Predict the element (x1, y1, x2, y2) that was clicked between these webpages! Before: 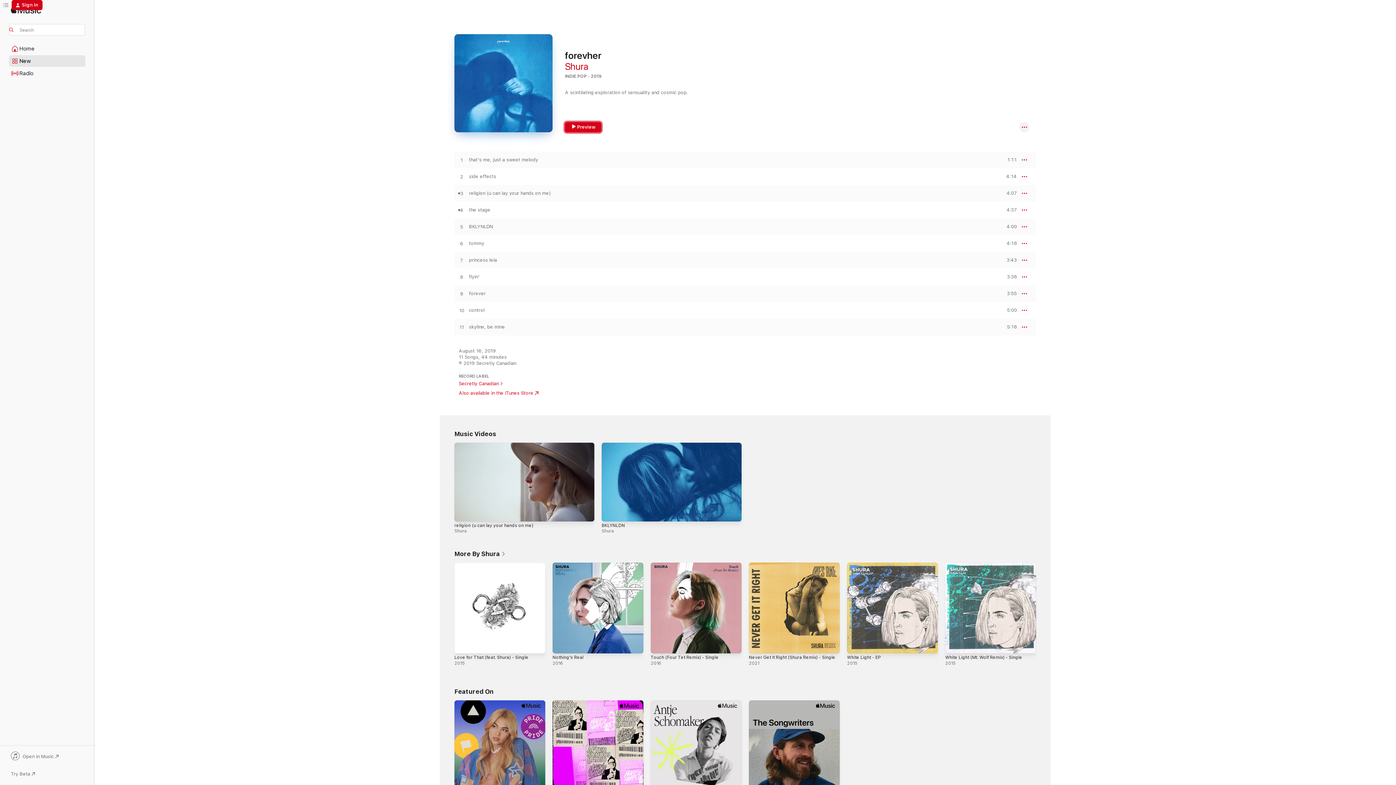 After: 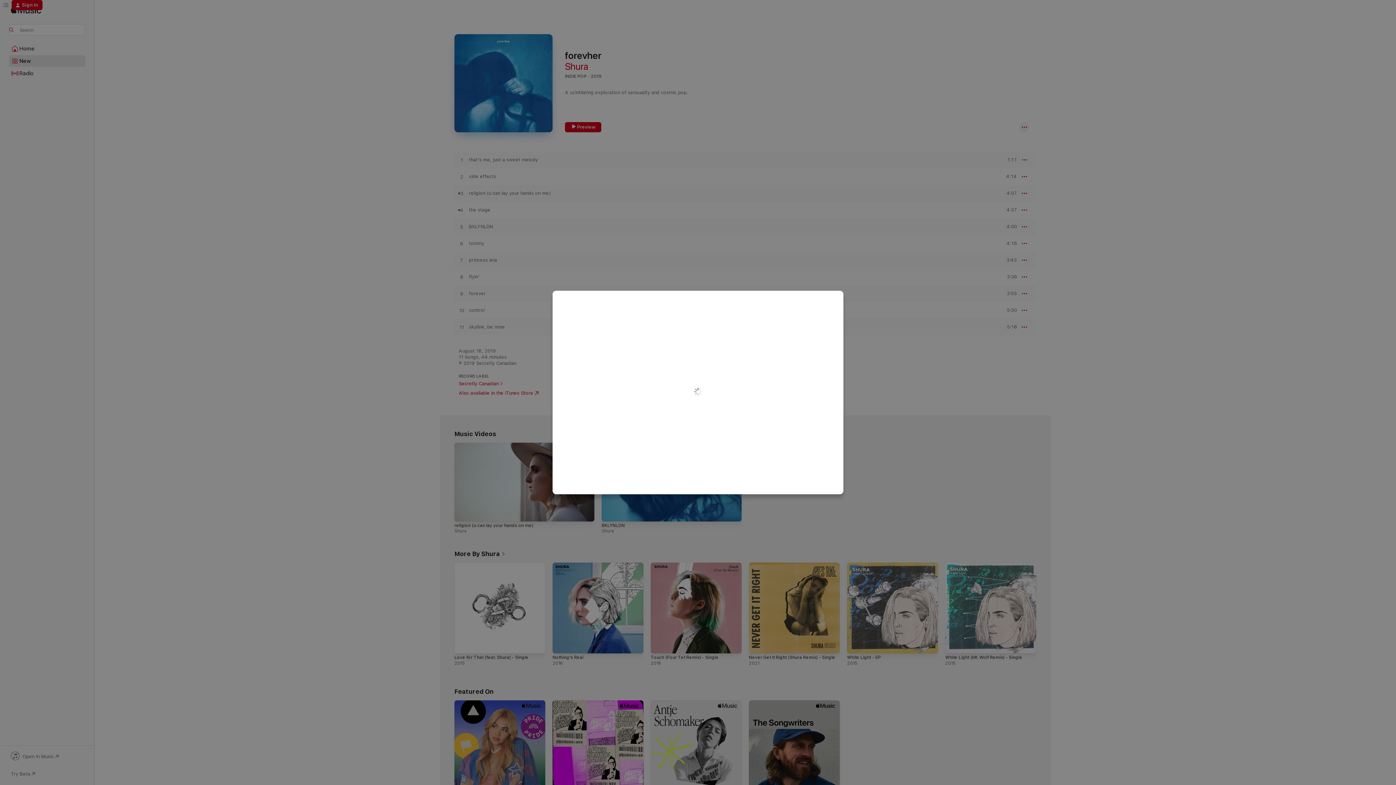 Action: label: Sign In bbox: (11, 0, 42, 10)